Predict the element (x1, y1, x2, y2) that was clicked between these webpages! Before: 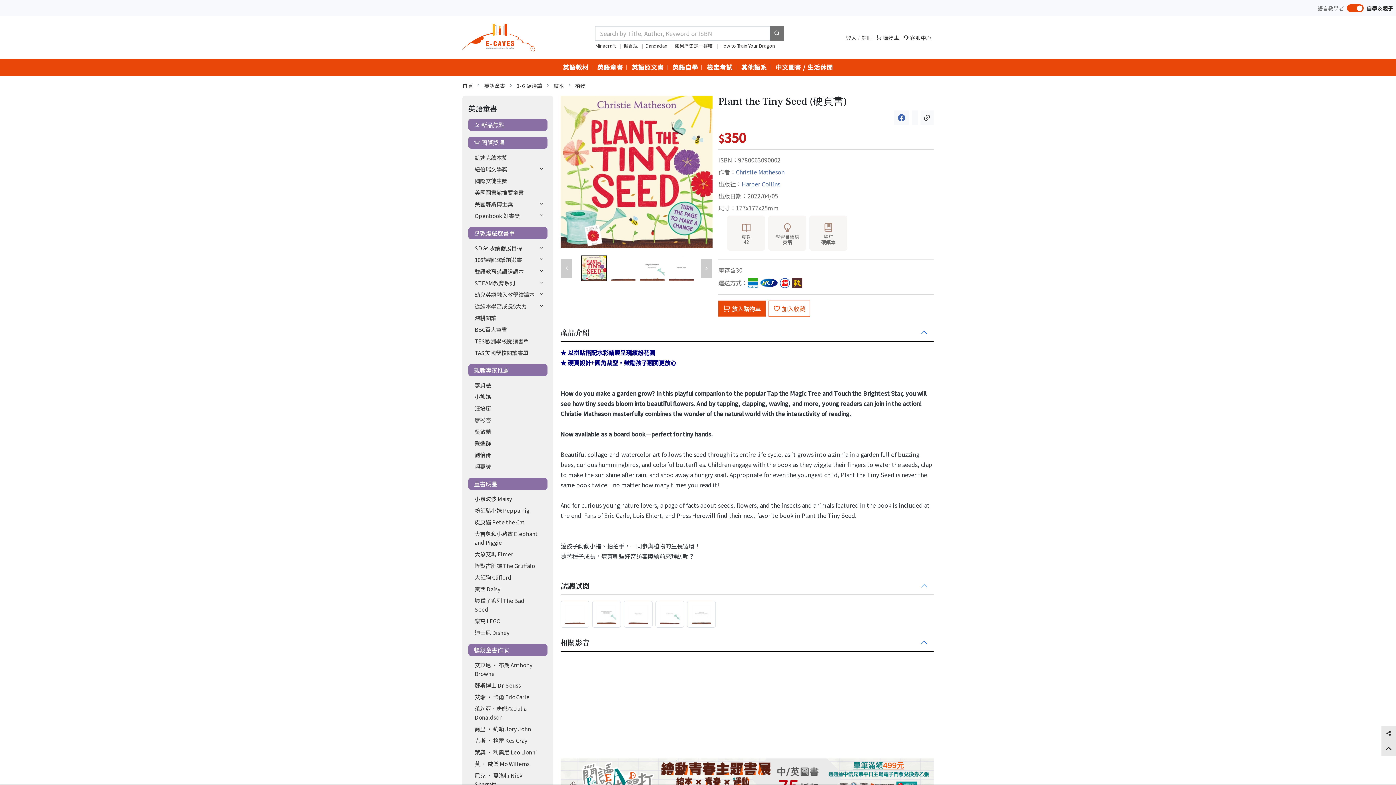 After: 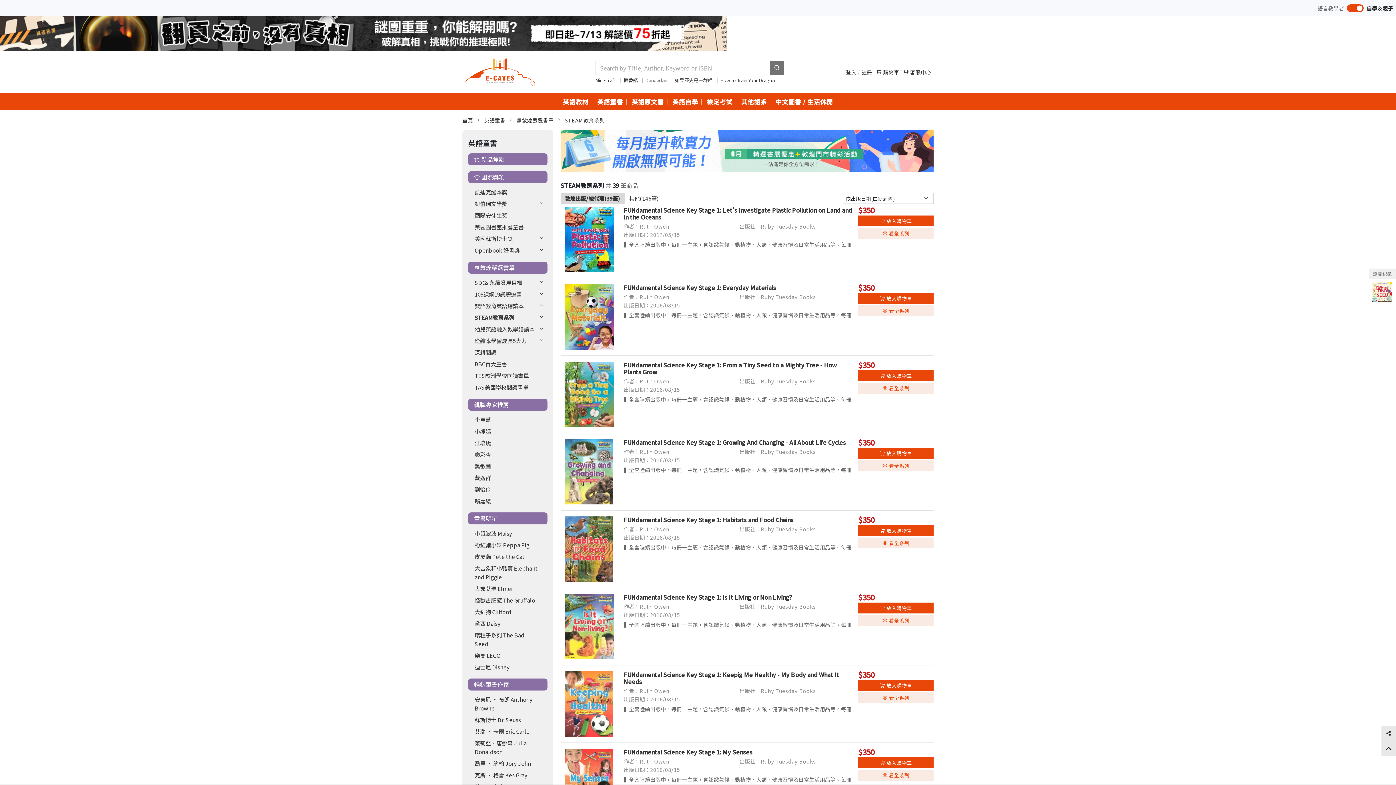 Action: bbox: (471, 276, 538, 288) label: STEAM教育系列